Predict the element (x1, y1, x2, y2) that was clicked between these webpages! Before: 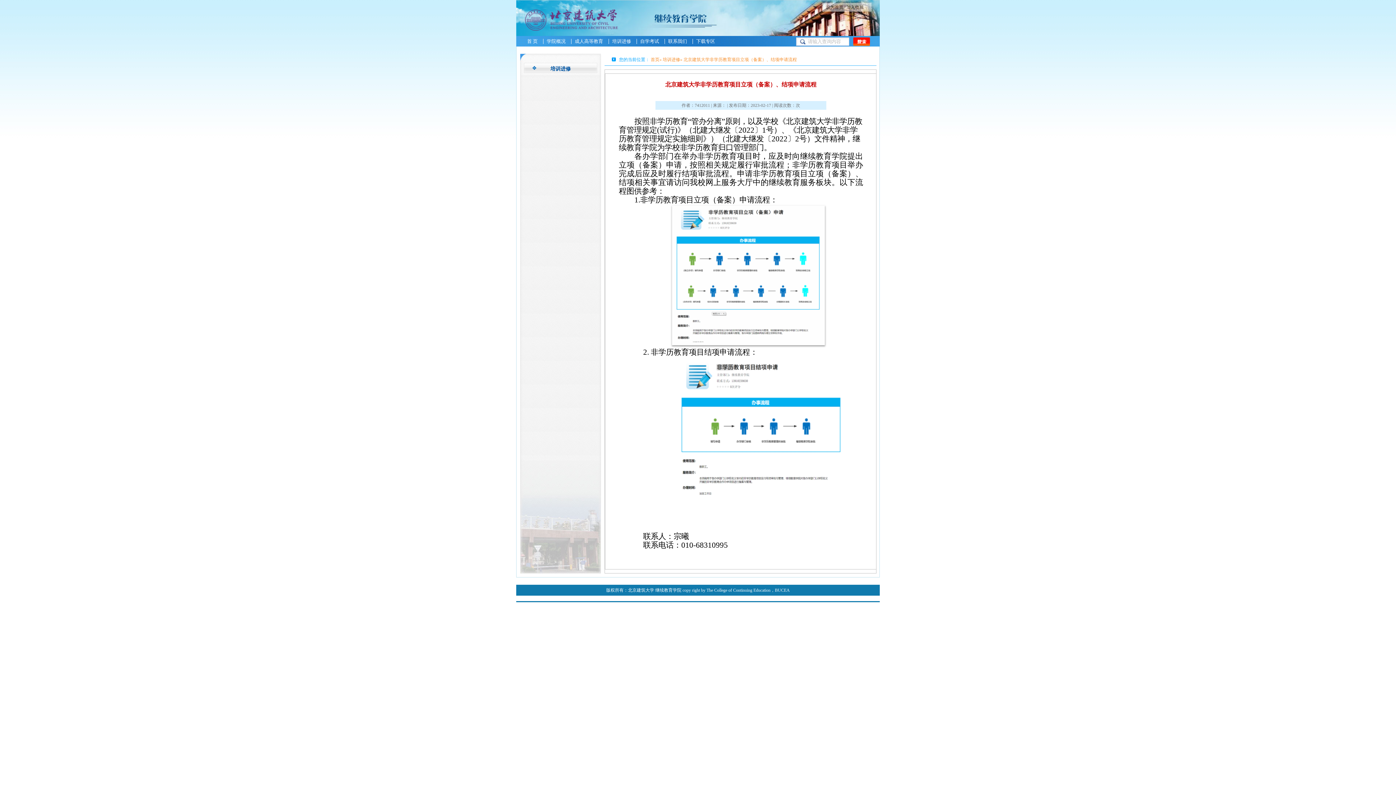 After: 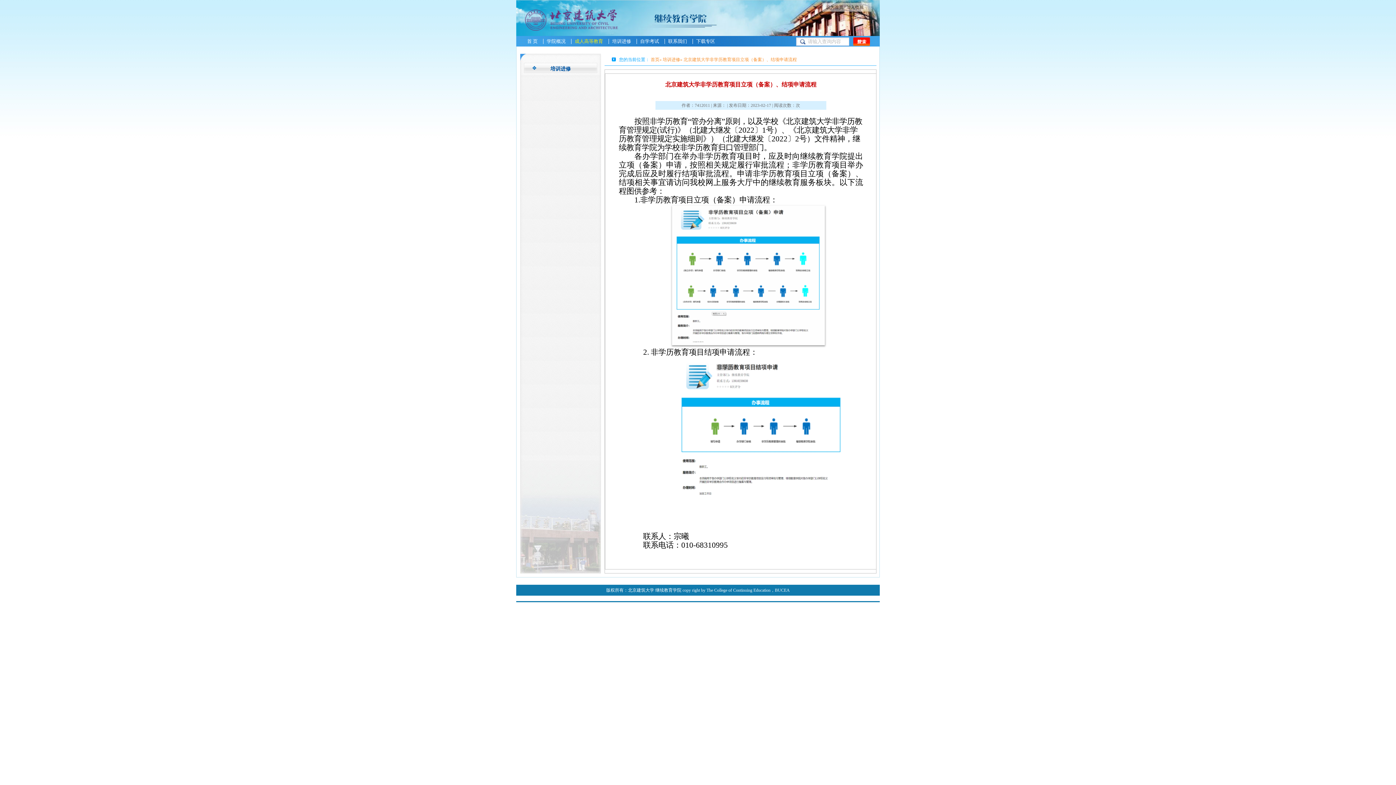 Action: label: 成人高等教育 bbox: (574, 36, 603, 45)